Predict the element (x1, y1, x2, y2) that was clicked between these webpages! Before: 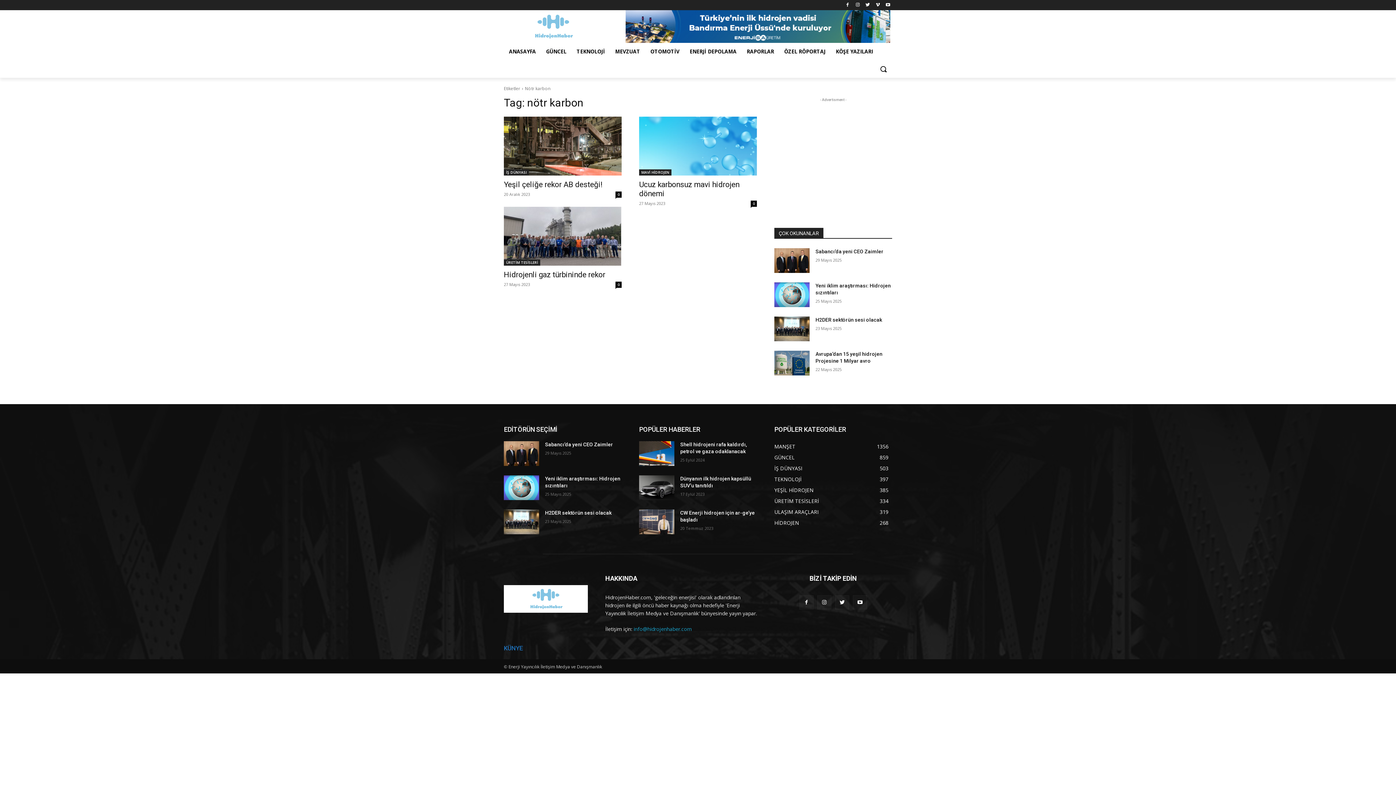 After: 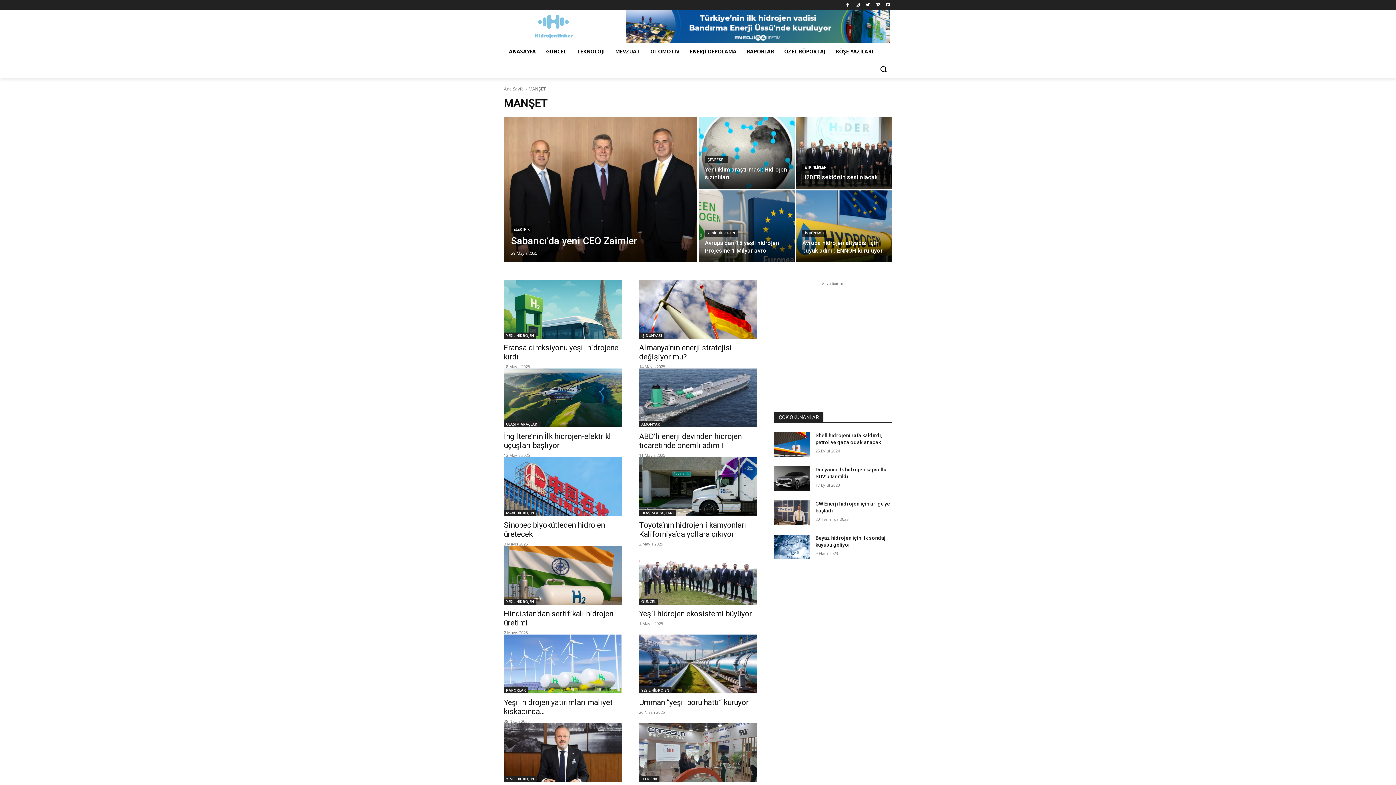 Action: bbox: (774, 443, 795, 450) label: MANŞET
1356